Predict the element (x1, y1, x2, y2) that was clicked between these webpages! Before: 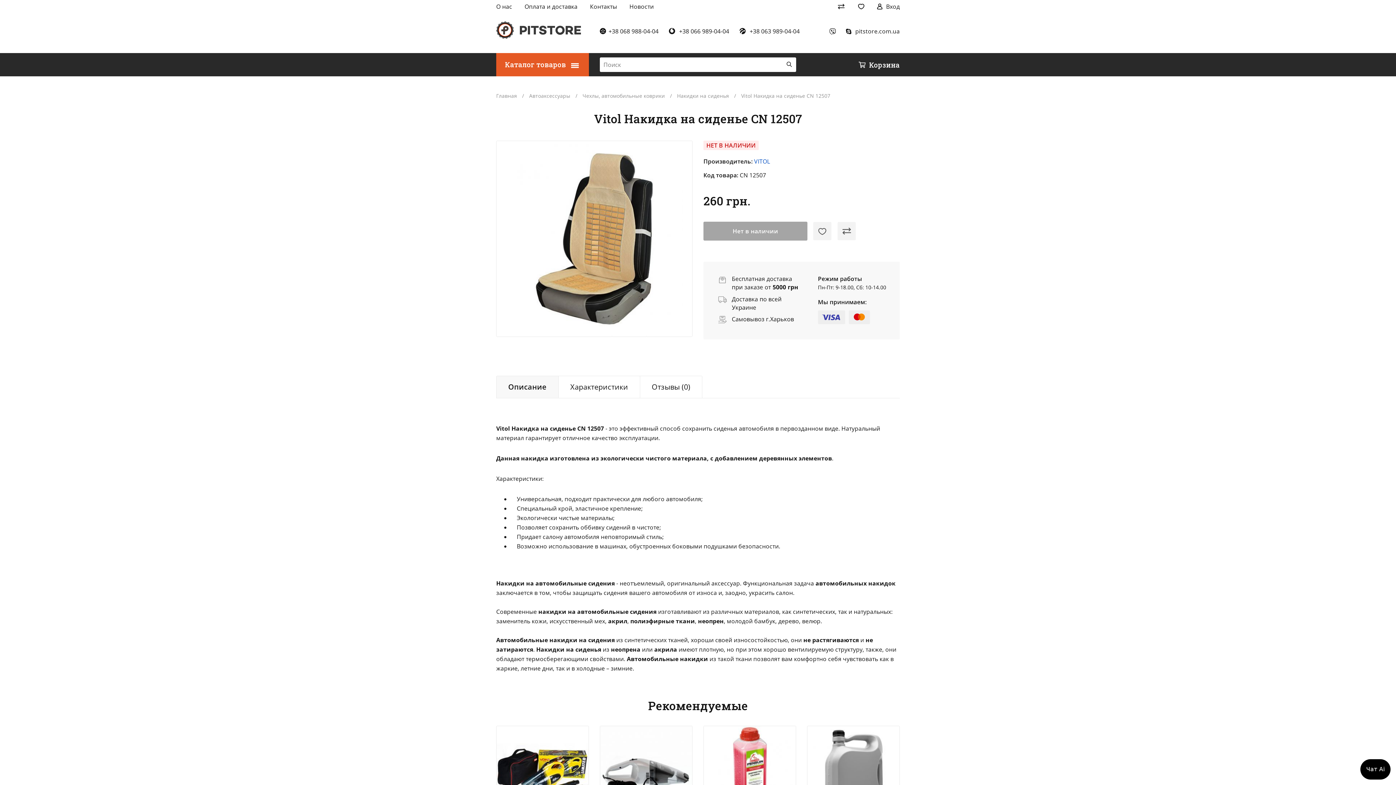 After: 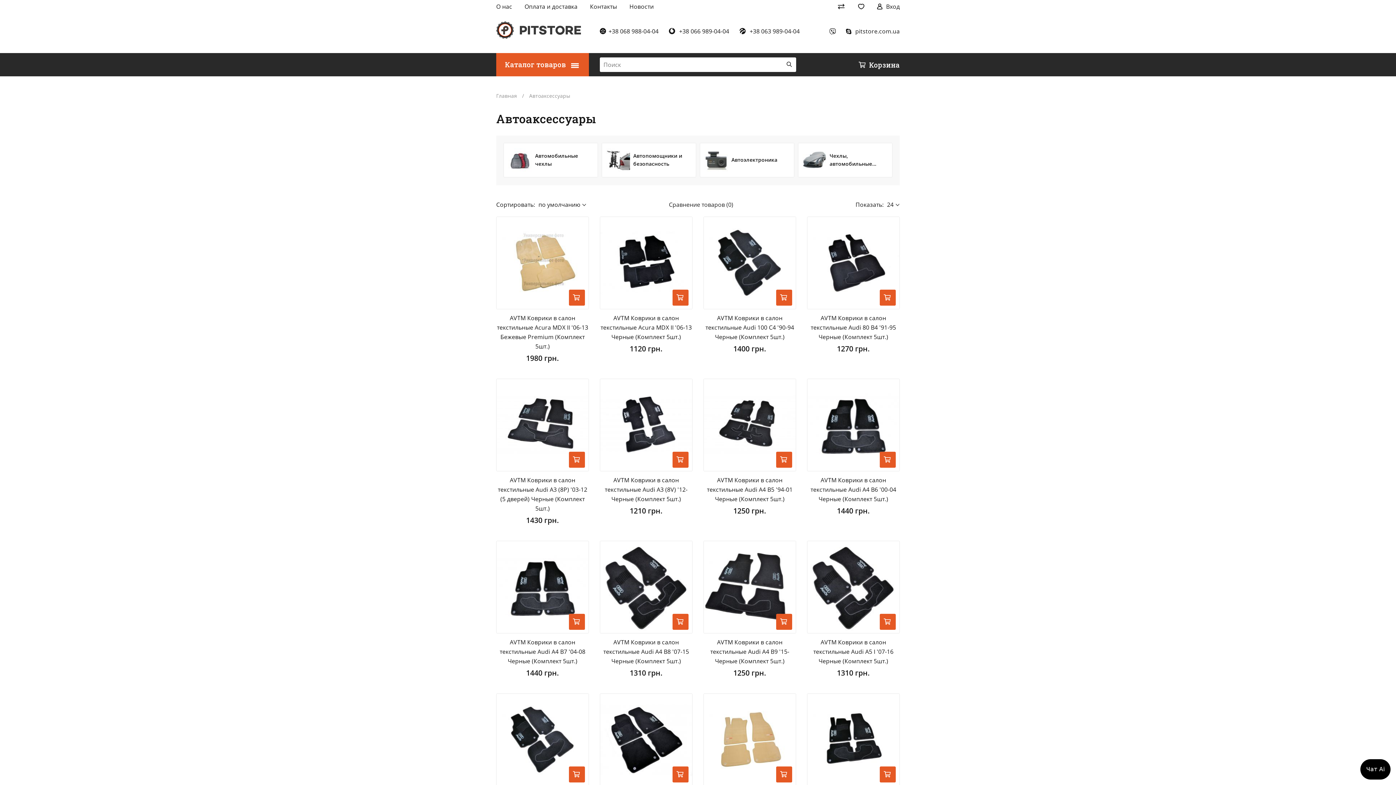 Action: bbox: (529, 92, 570, 99) label: Автоаксессуары